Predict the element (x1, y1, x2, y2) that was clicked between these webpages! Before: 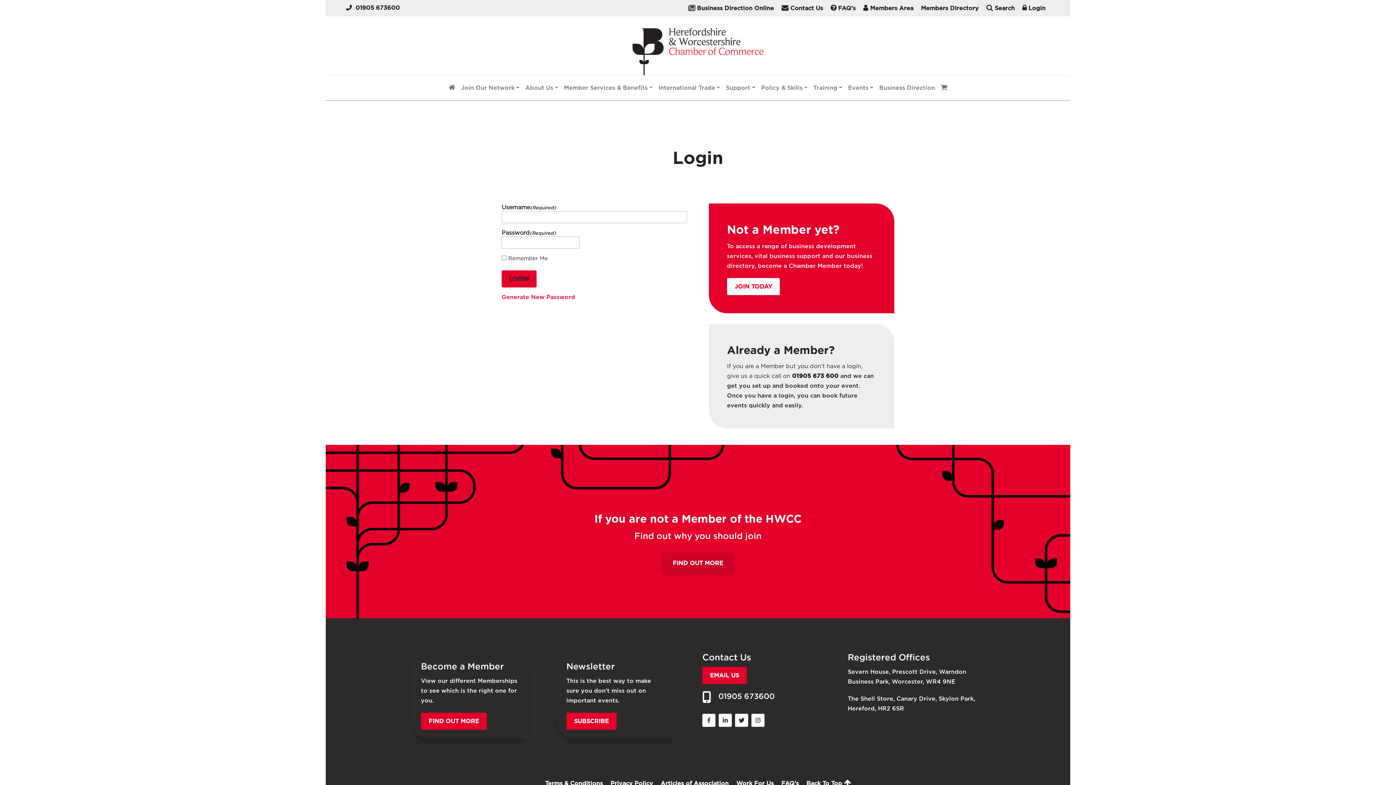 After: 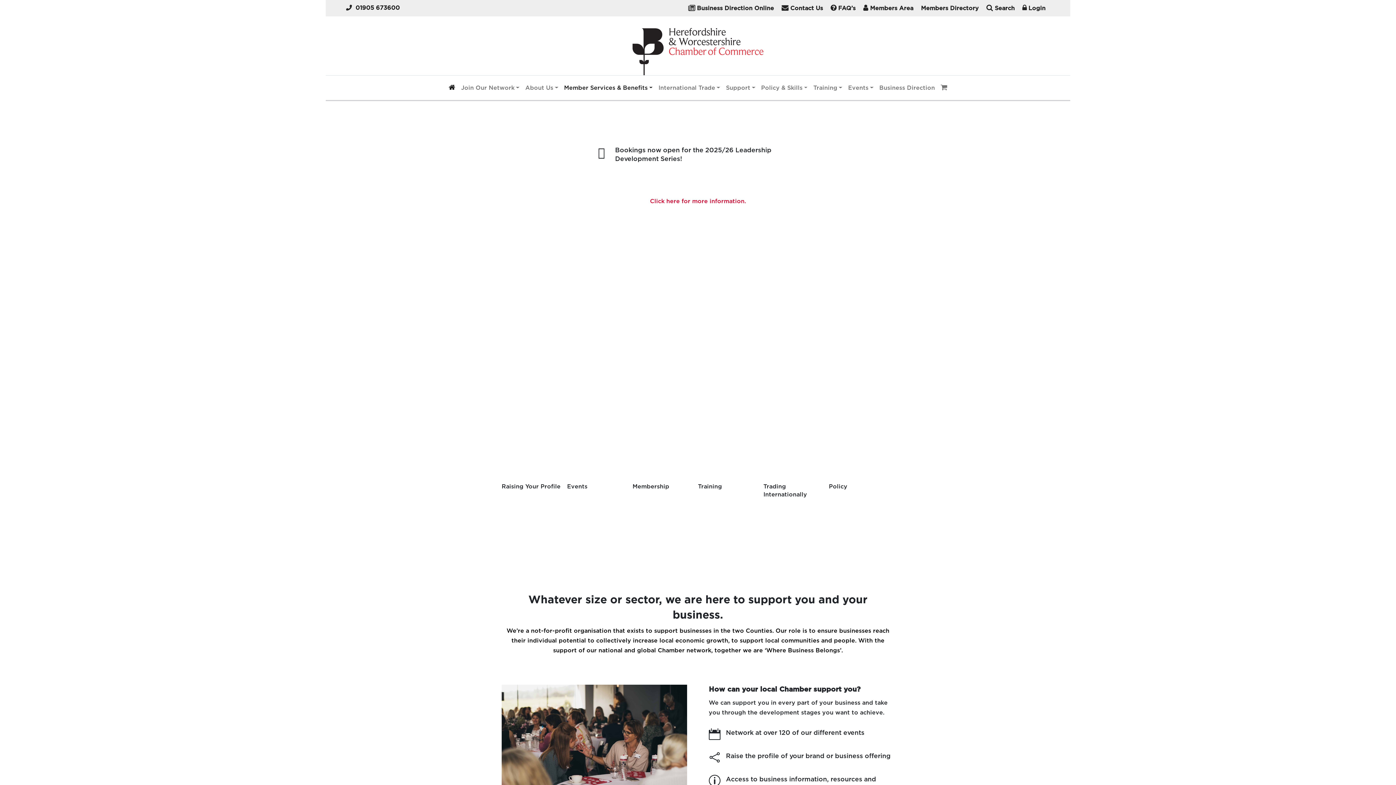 Action: bbox: (445, 81, 458, 94) label: Home